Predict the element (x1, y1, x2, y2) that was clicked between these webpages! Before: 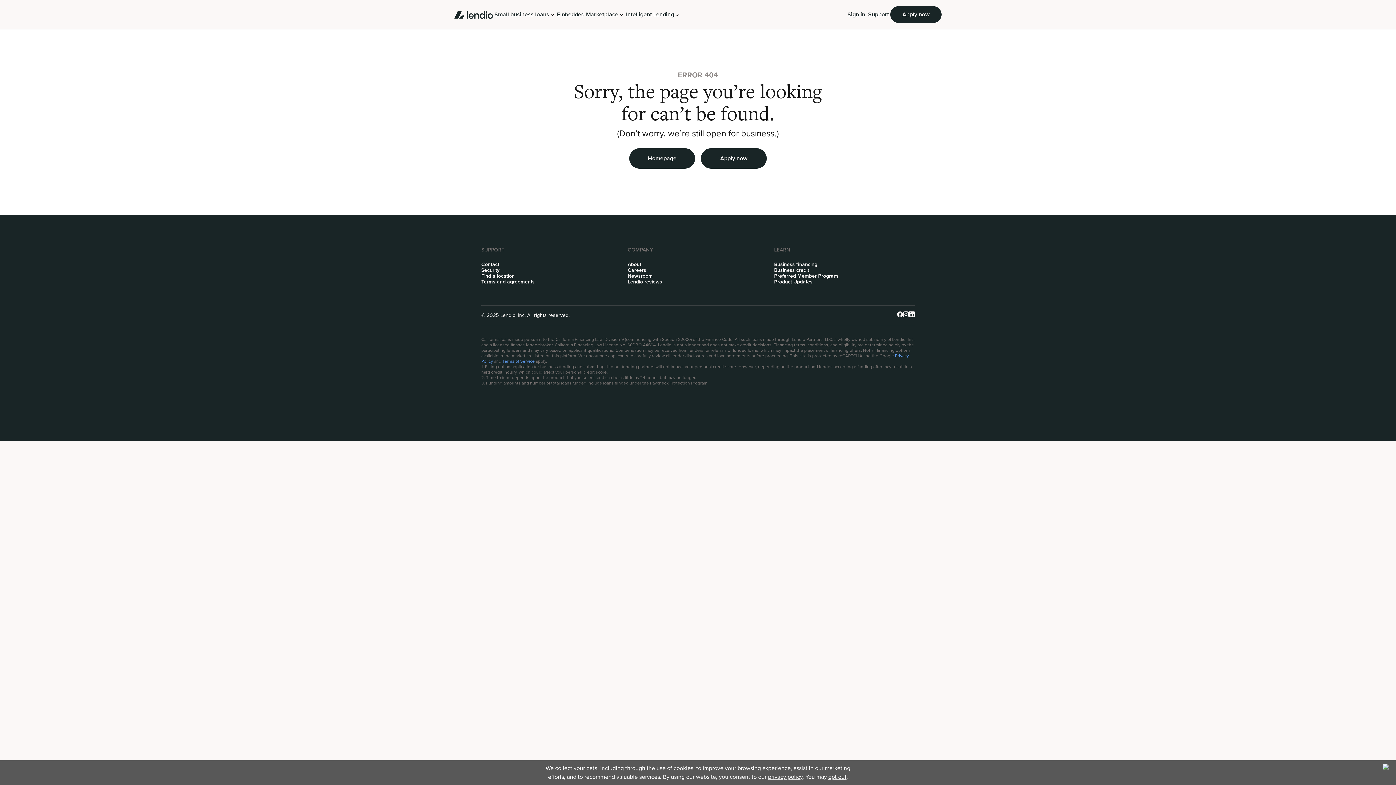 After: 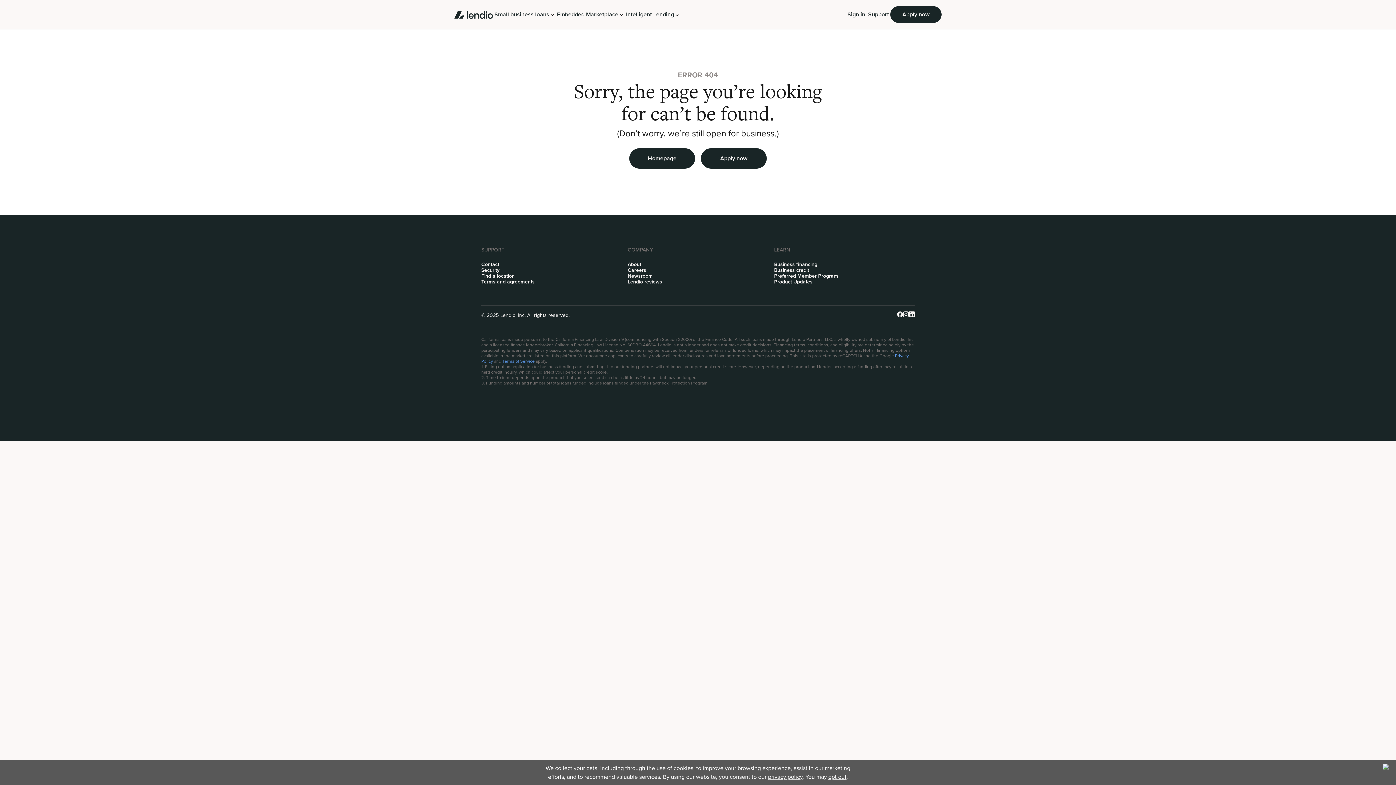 Action: bbox: (493, 0, 555, 29) label: Small business loans